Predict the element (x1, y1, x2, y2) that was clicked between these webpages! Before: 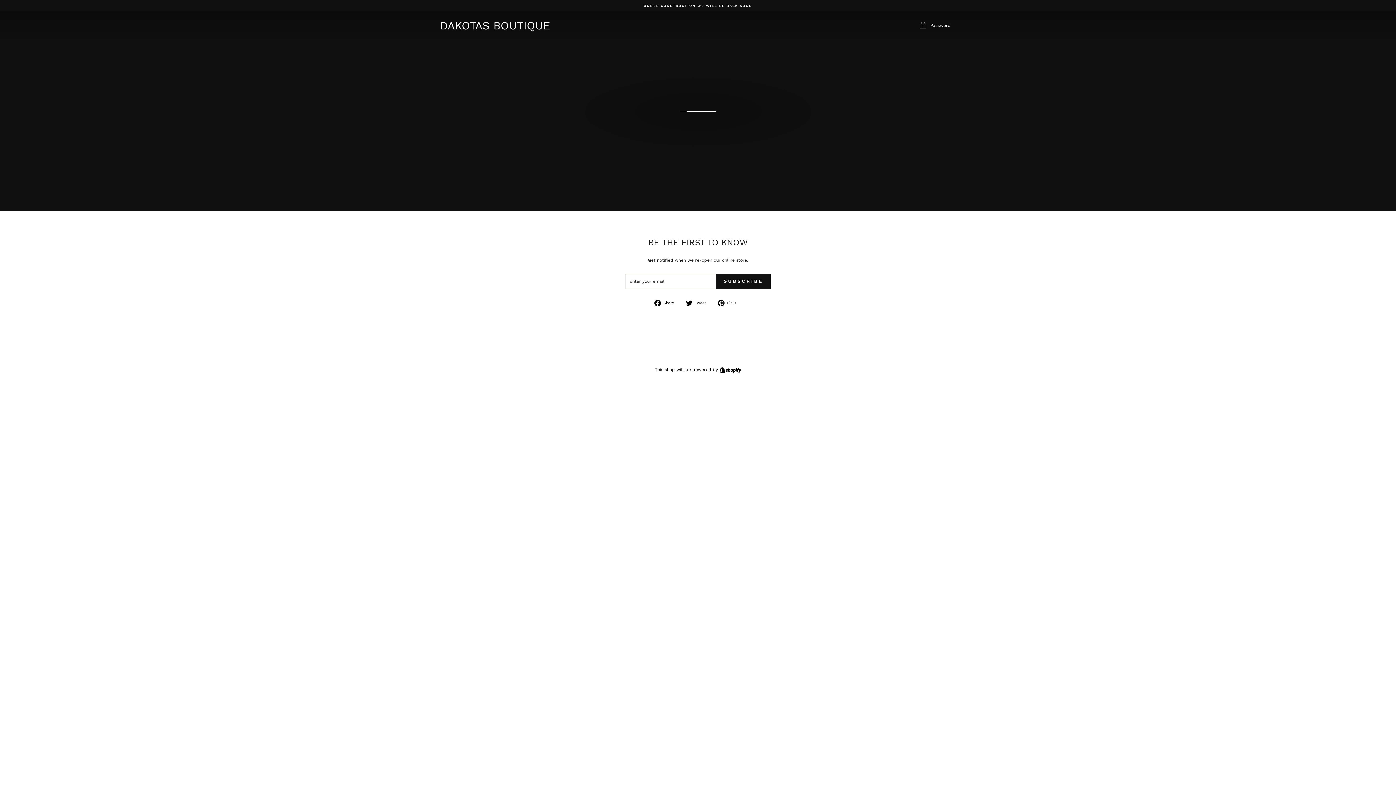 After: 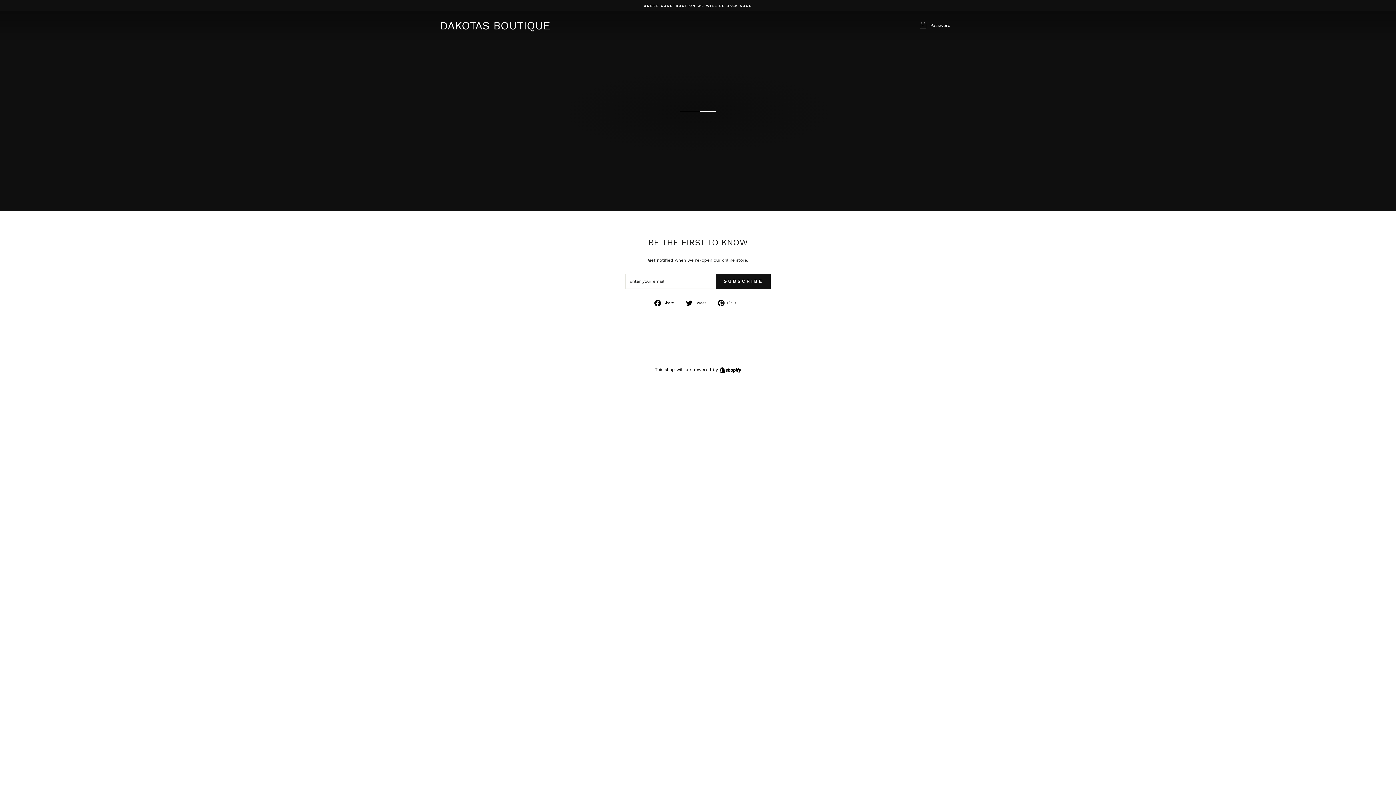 Action: label:  Pin it
Pin on Pinterest bbox: (718, 300, 741, 306)